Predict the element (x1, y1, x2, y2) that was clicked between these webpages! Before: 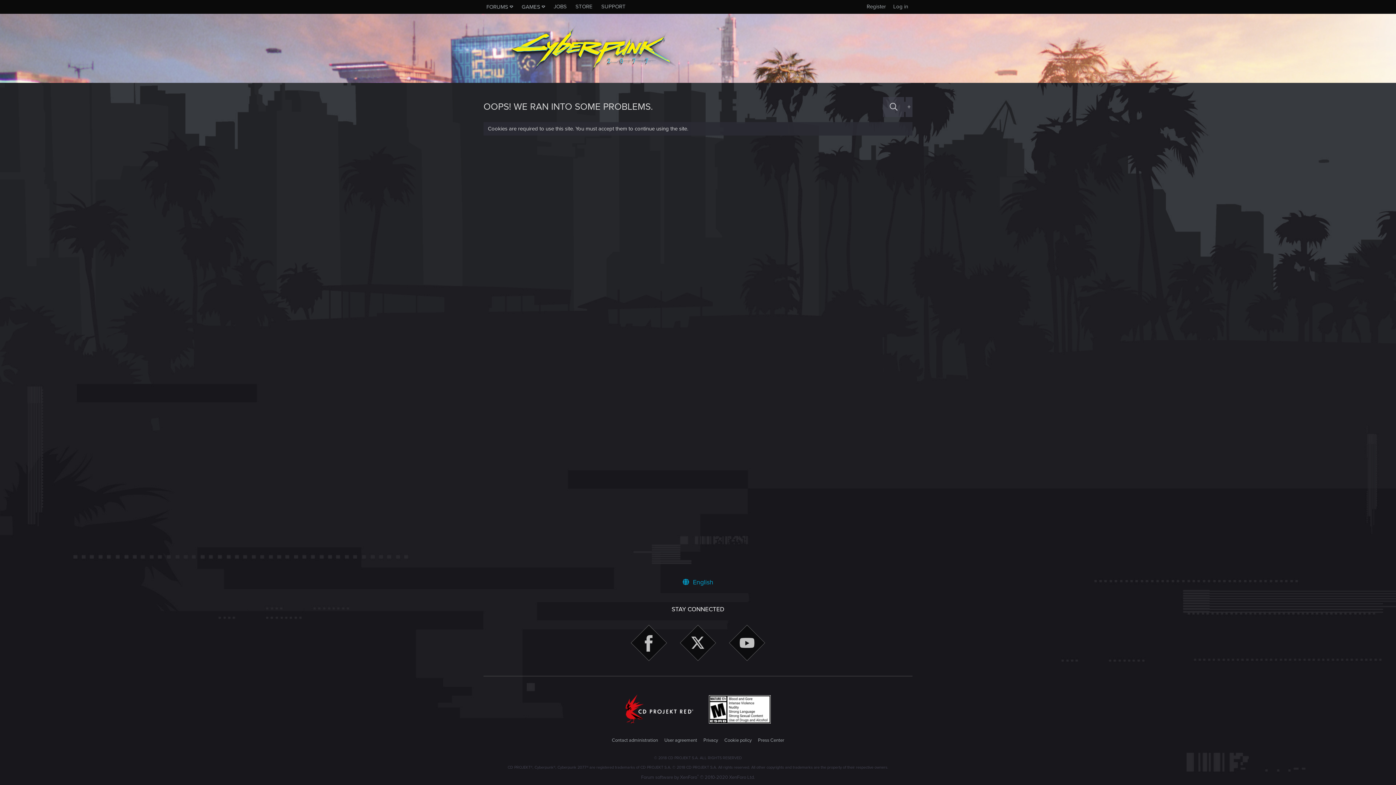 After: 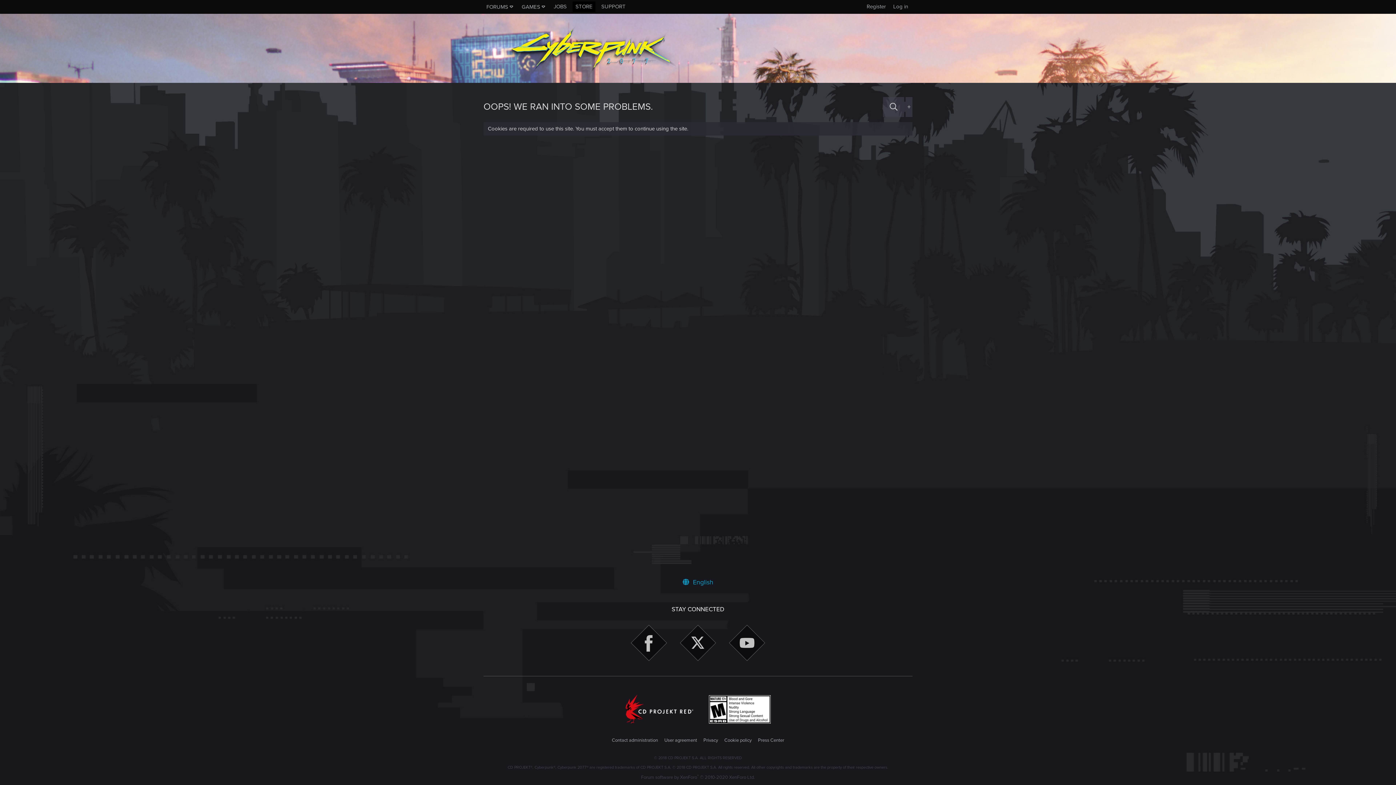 Action: label: STORE bbox: (572, 1, 595, 12)